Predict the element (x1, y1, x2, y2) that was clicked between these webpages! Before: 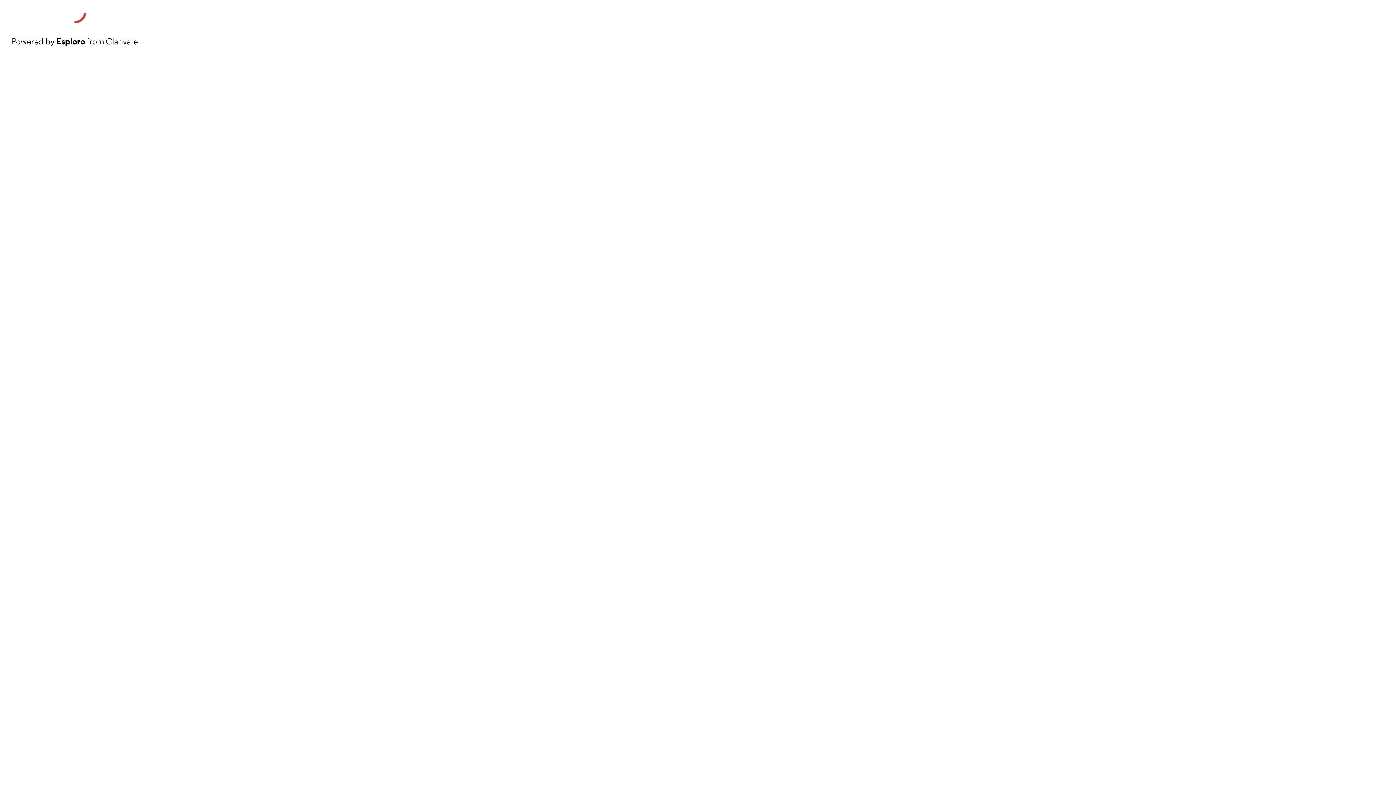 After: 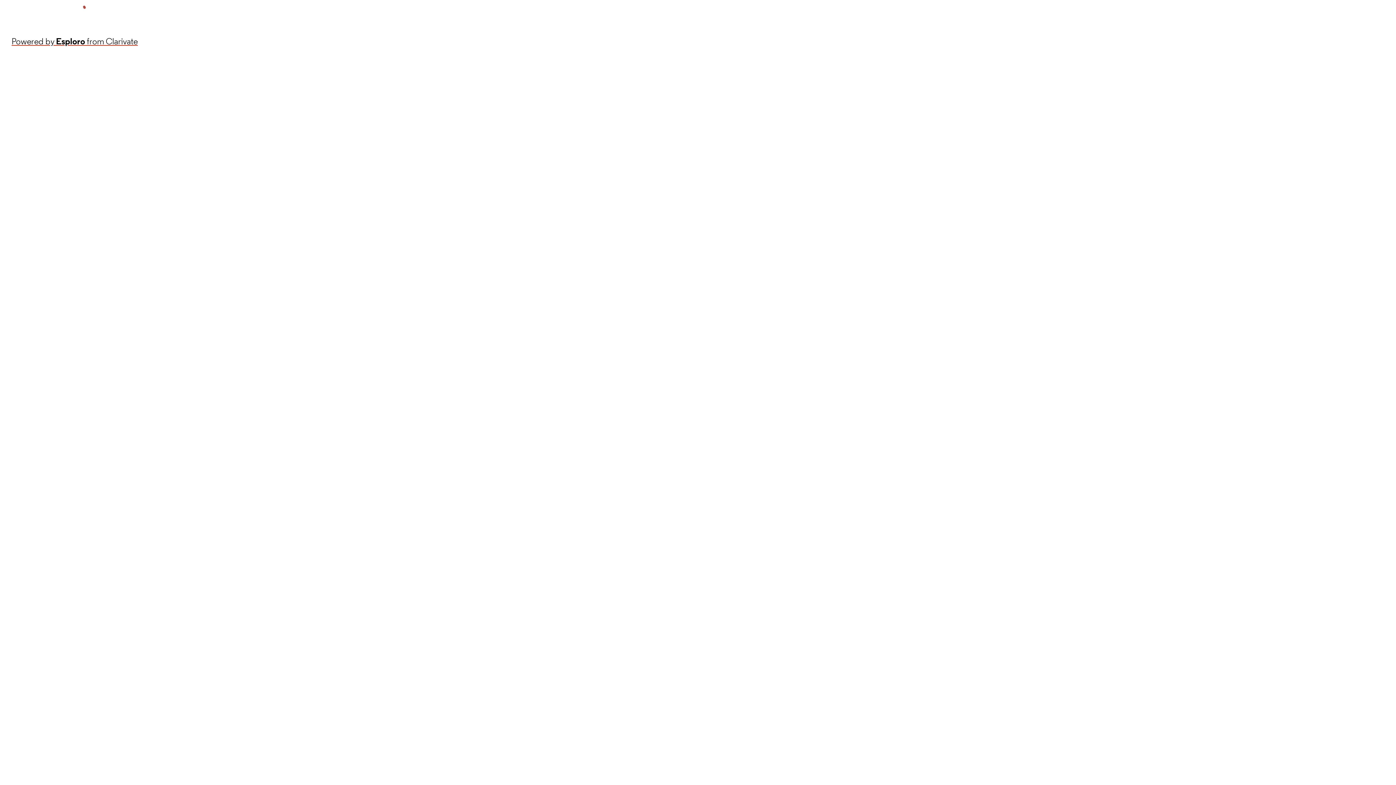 Action: label: Powered by Esploro from Clarivate bbox: (11, 34, 137, 48)